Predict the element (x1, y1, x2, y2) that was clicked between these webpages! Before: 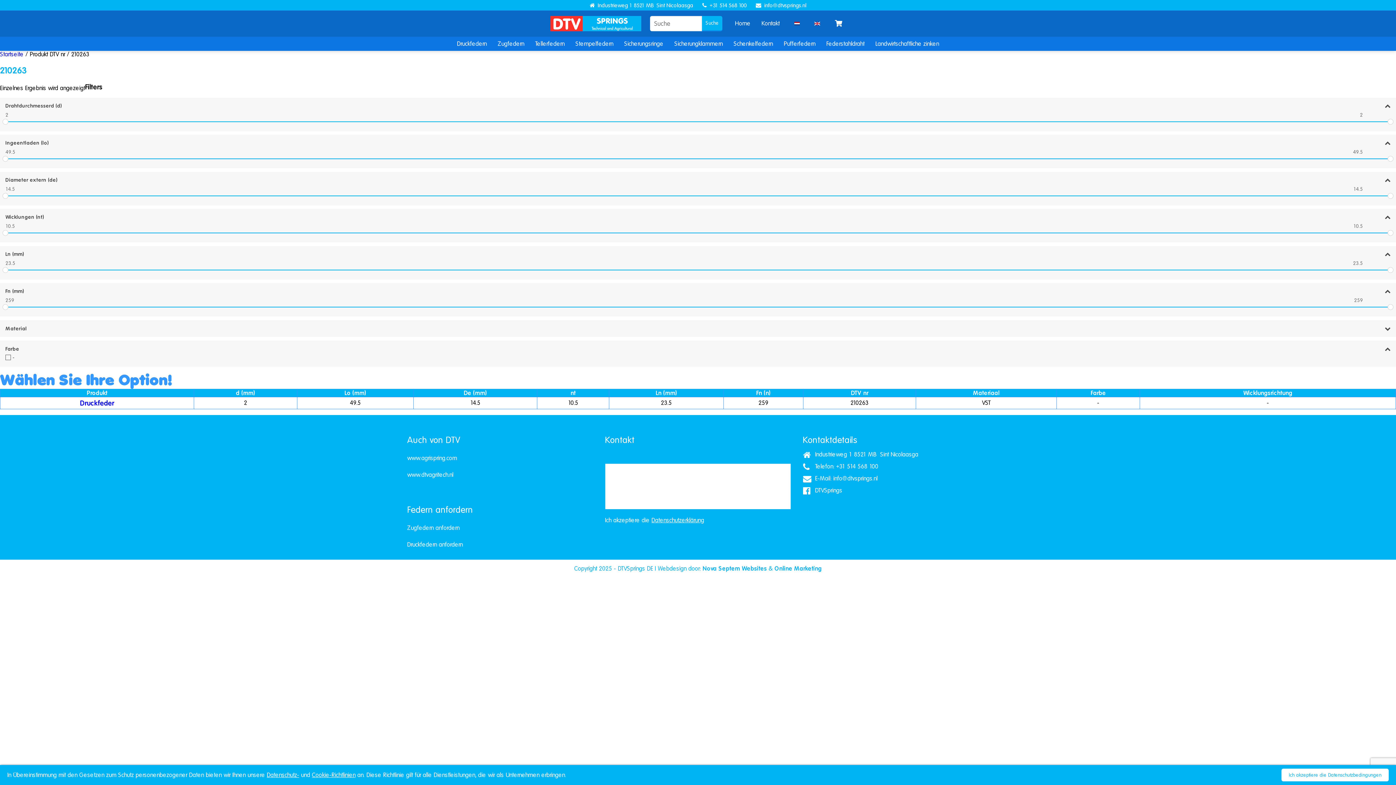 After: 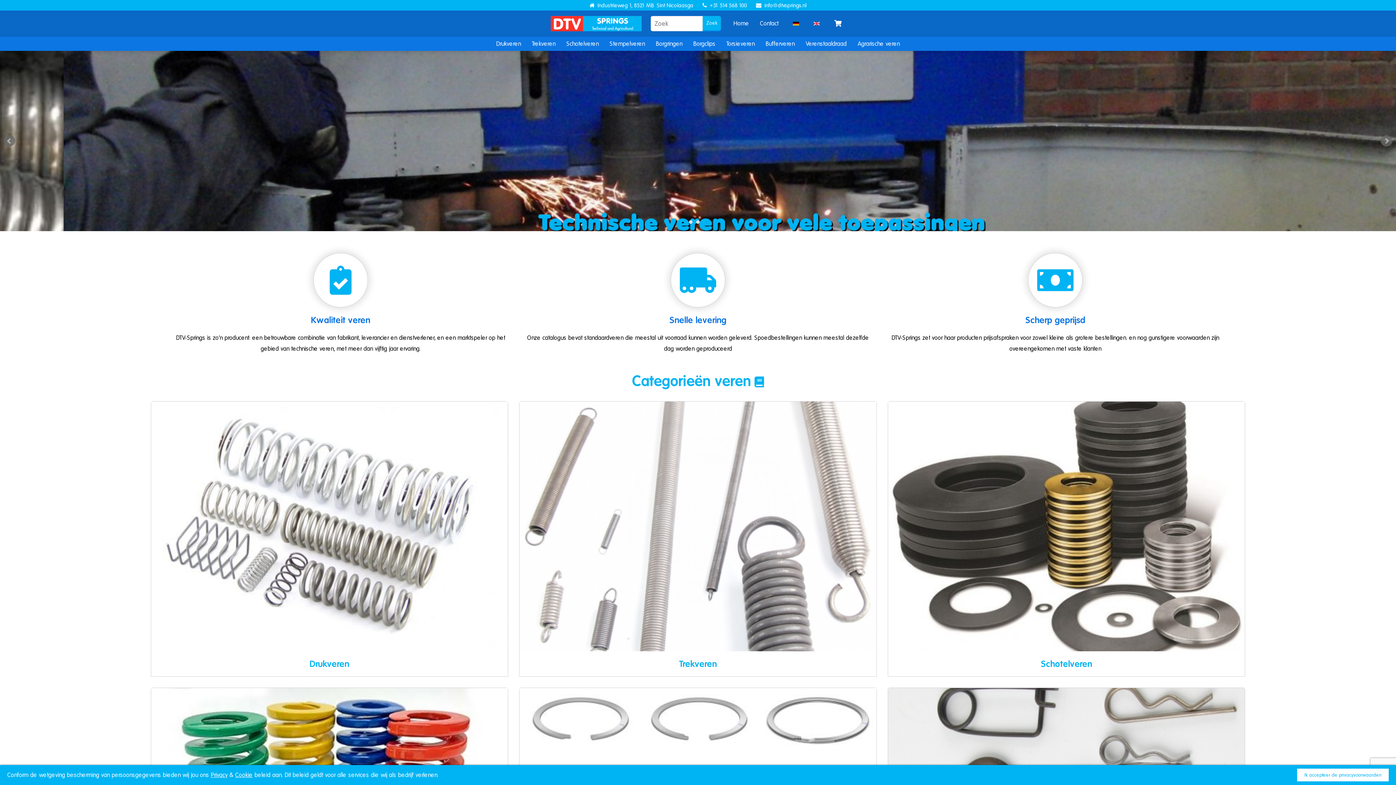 Action: bbox: (787, 16, 807, 30)